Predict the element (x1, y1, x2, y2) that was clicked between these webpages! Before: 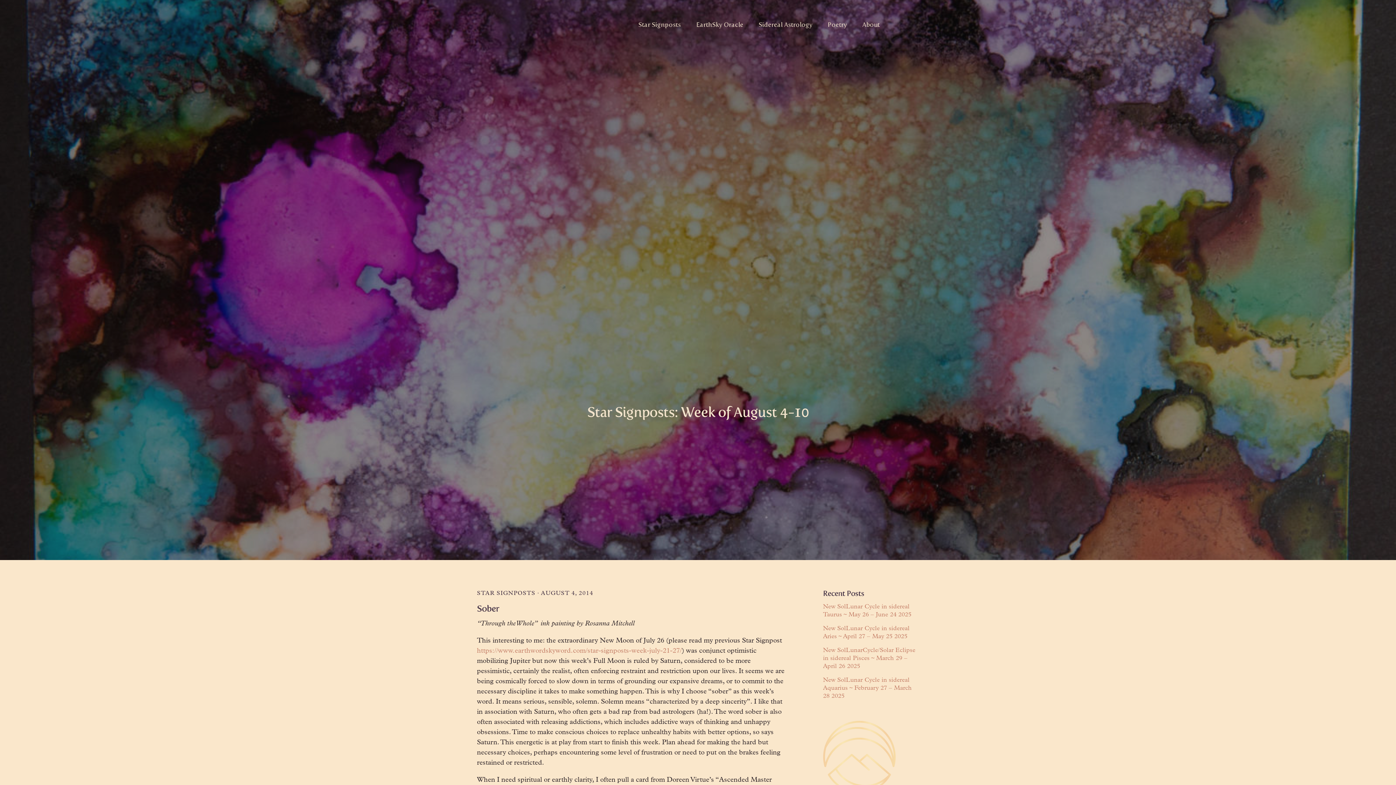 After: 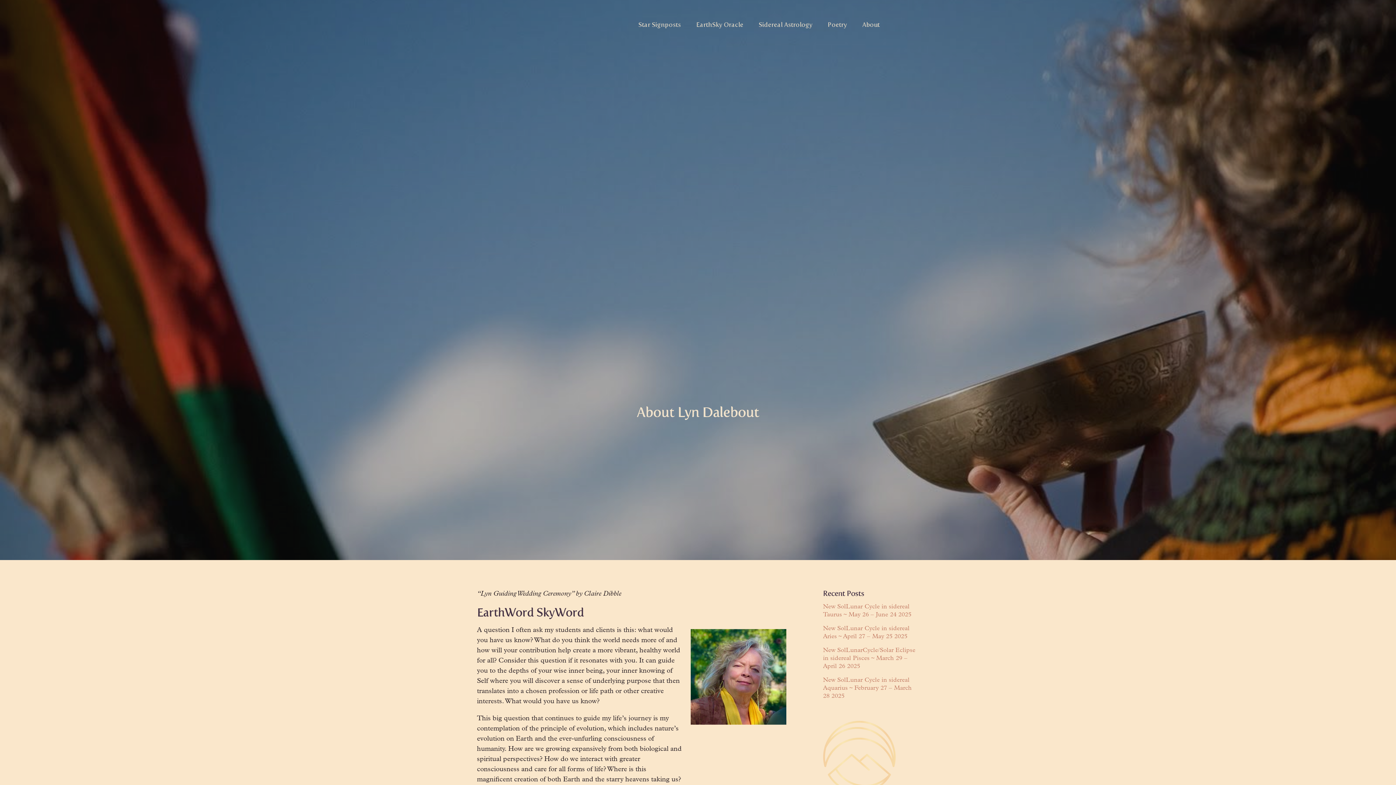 Action: bbox: (862, 10, 880, 39) label: About